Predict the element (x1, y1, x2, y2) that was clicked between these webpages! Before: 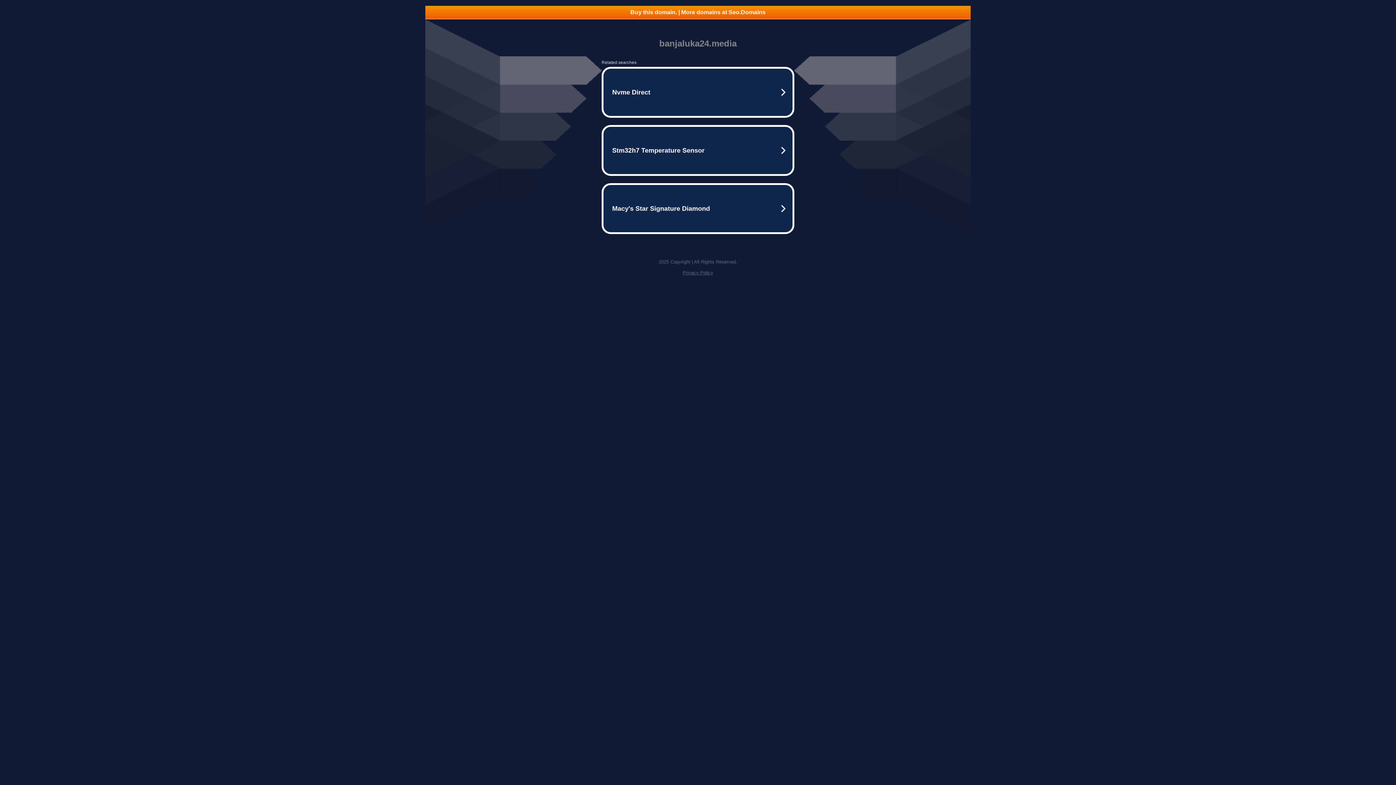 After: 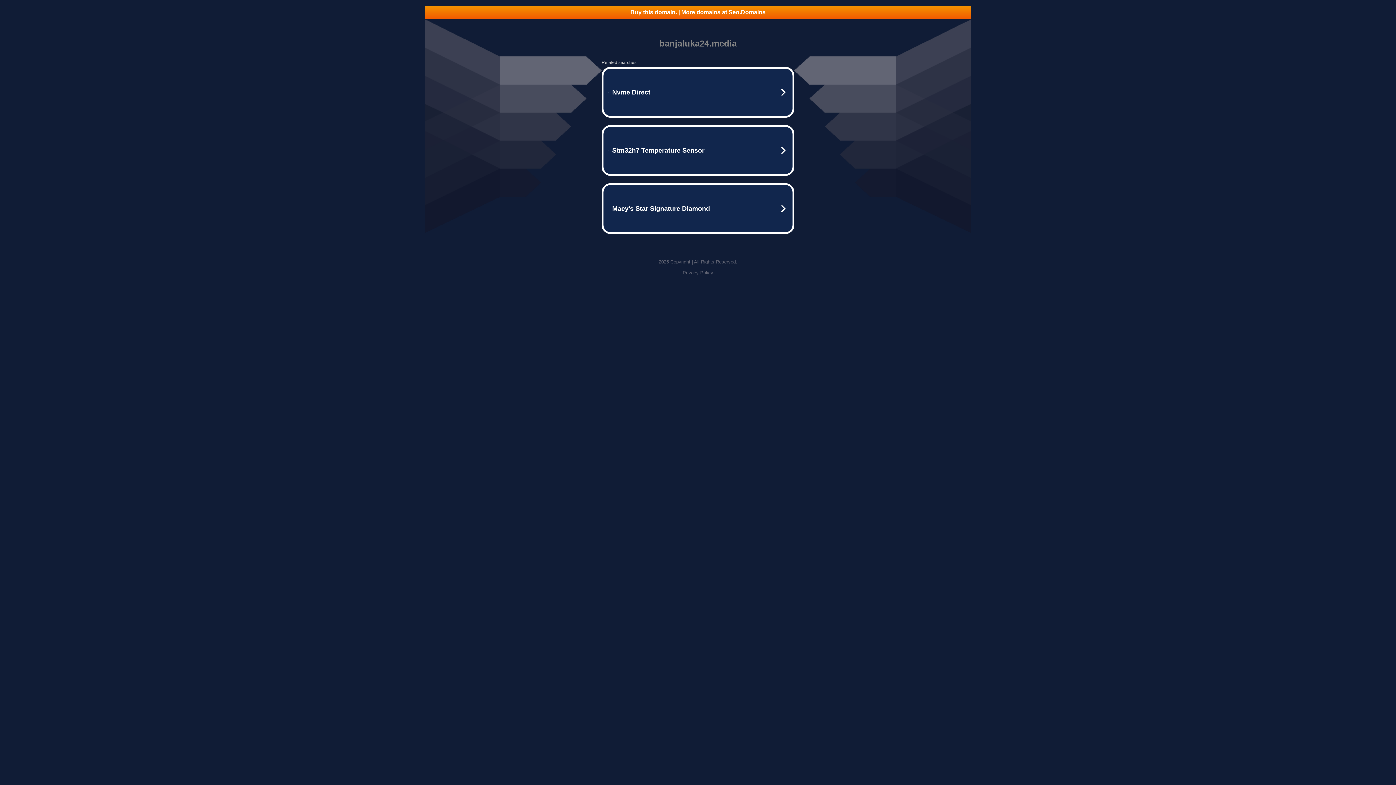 Action: label: Privacy Policy bbox: (682, 270, 713, 275)